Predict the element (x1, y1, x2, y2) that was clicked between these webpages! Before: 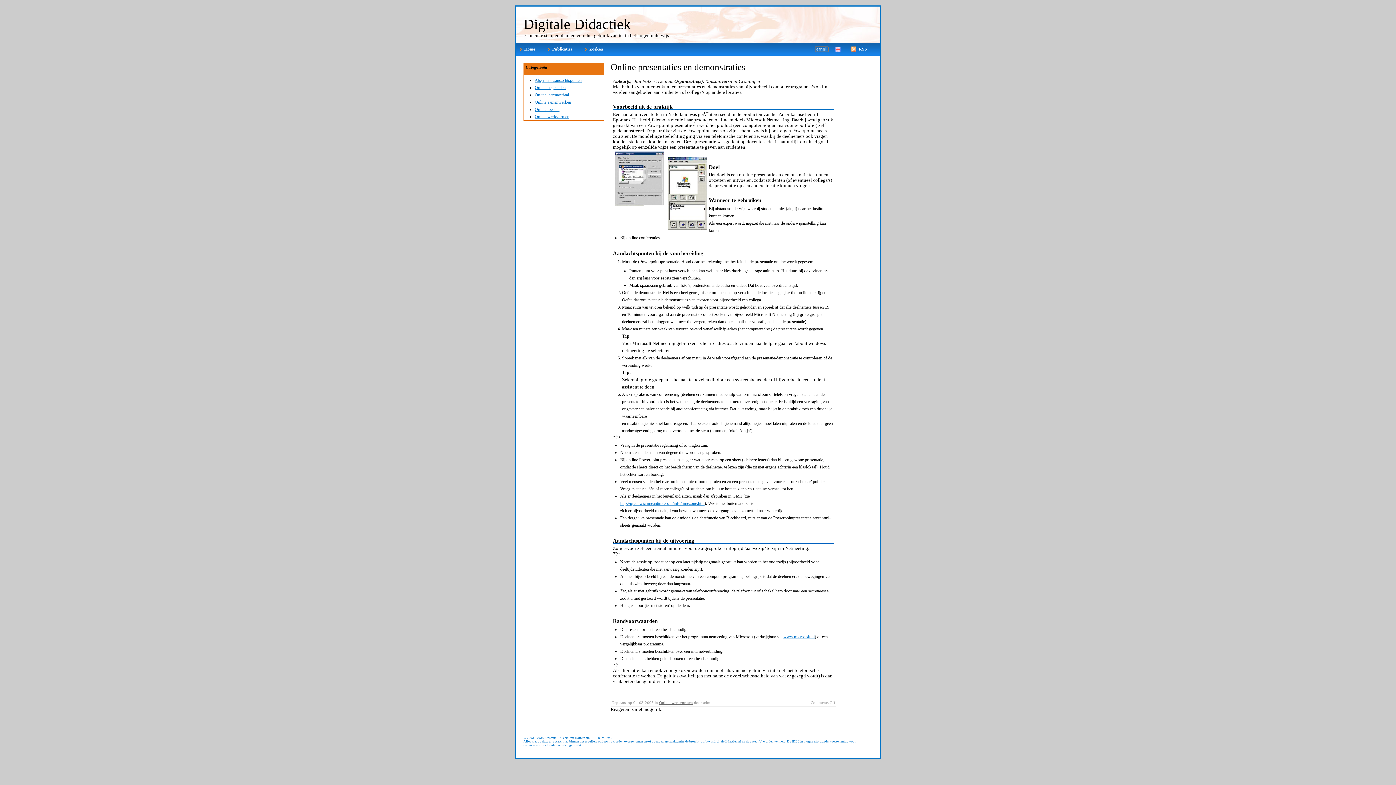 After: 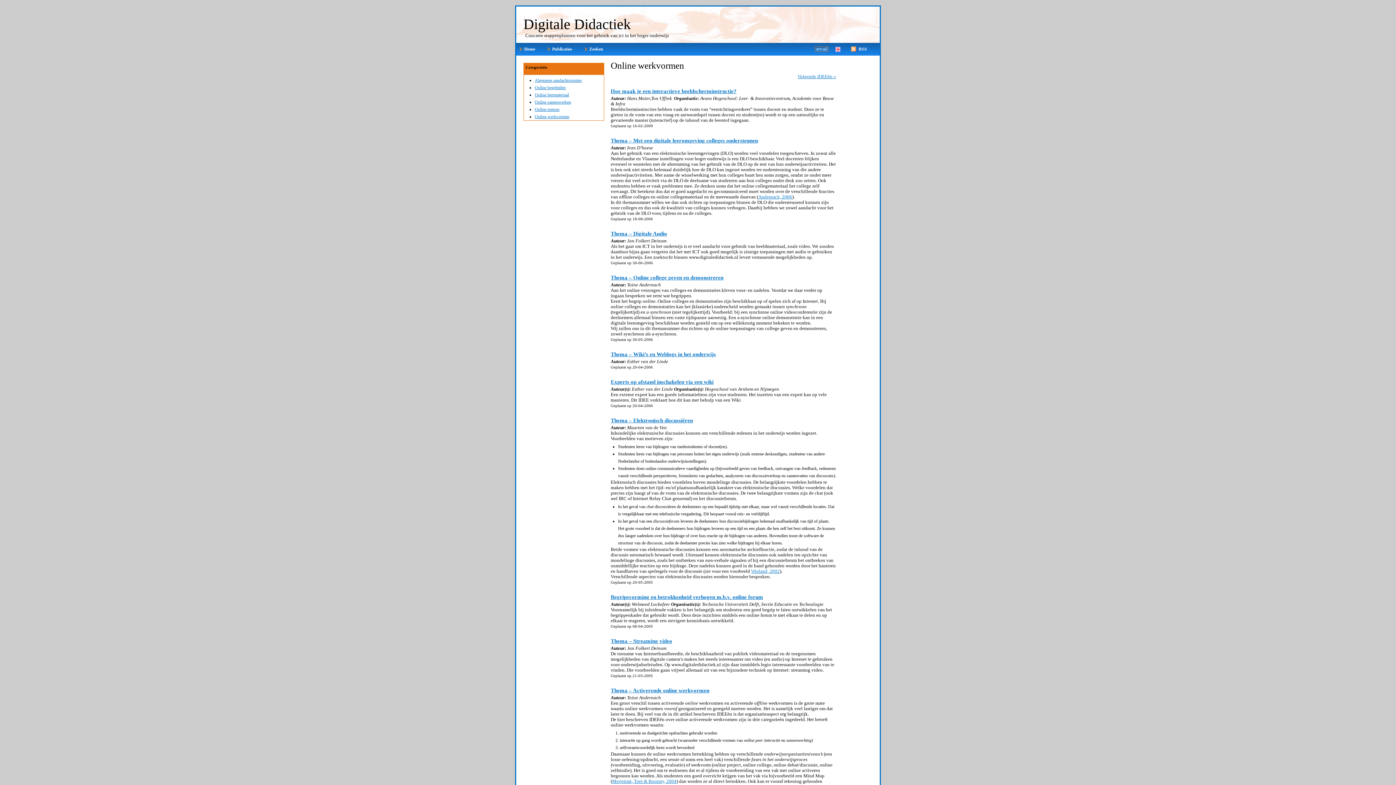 Action: label: Online werkvormen bbox: (534, 114, 569, 119)